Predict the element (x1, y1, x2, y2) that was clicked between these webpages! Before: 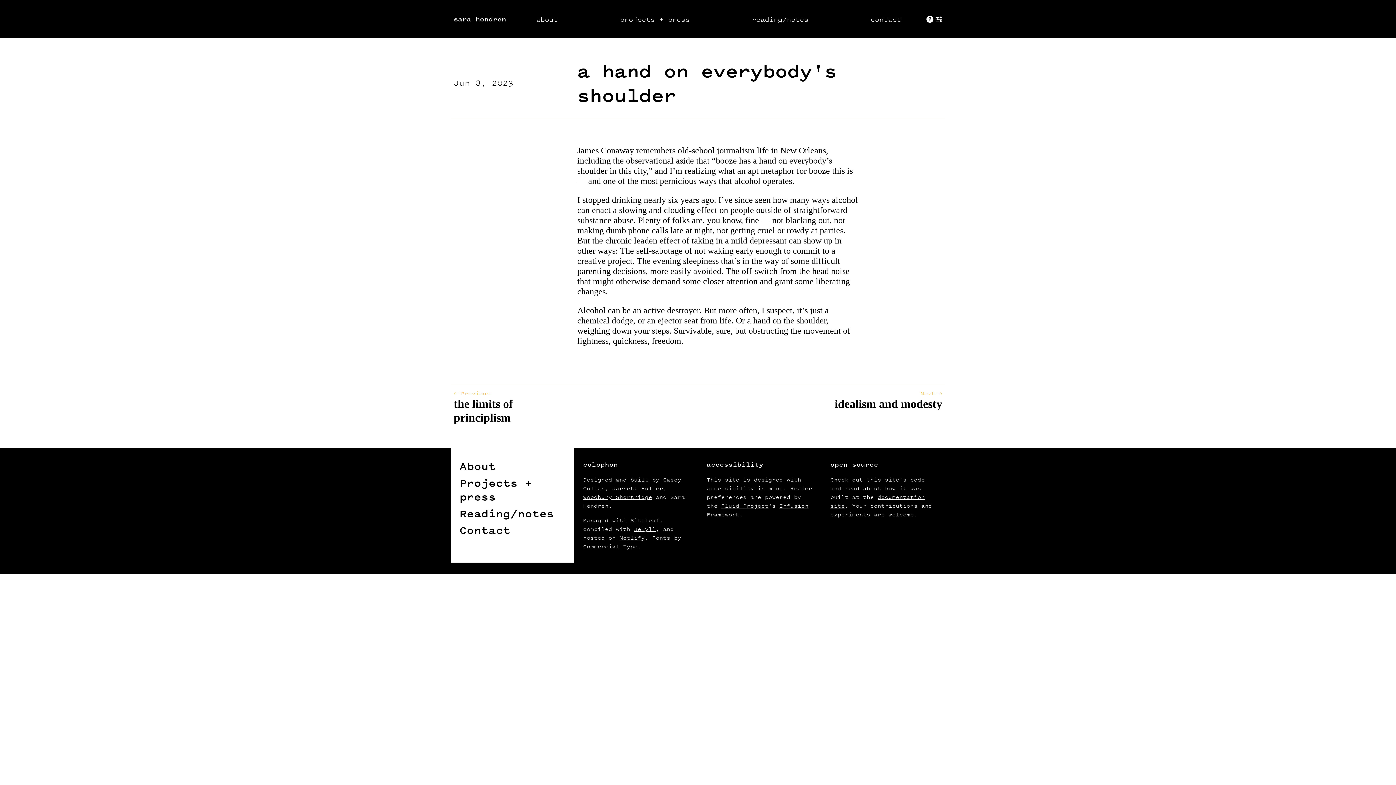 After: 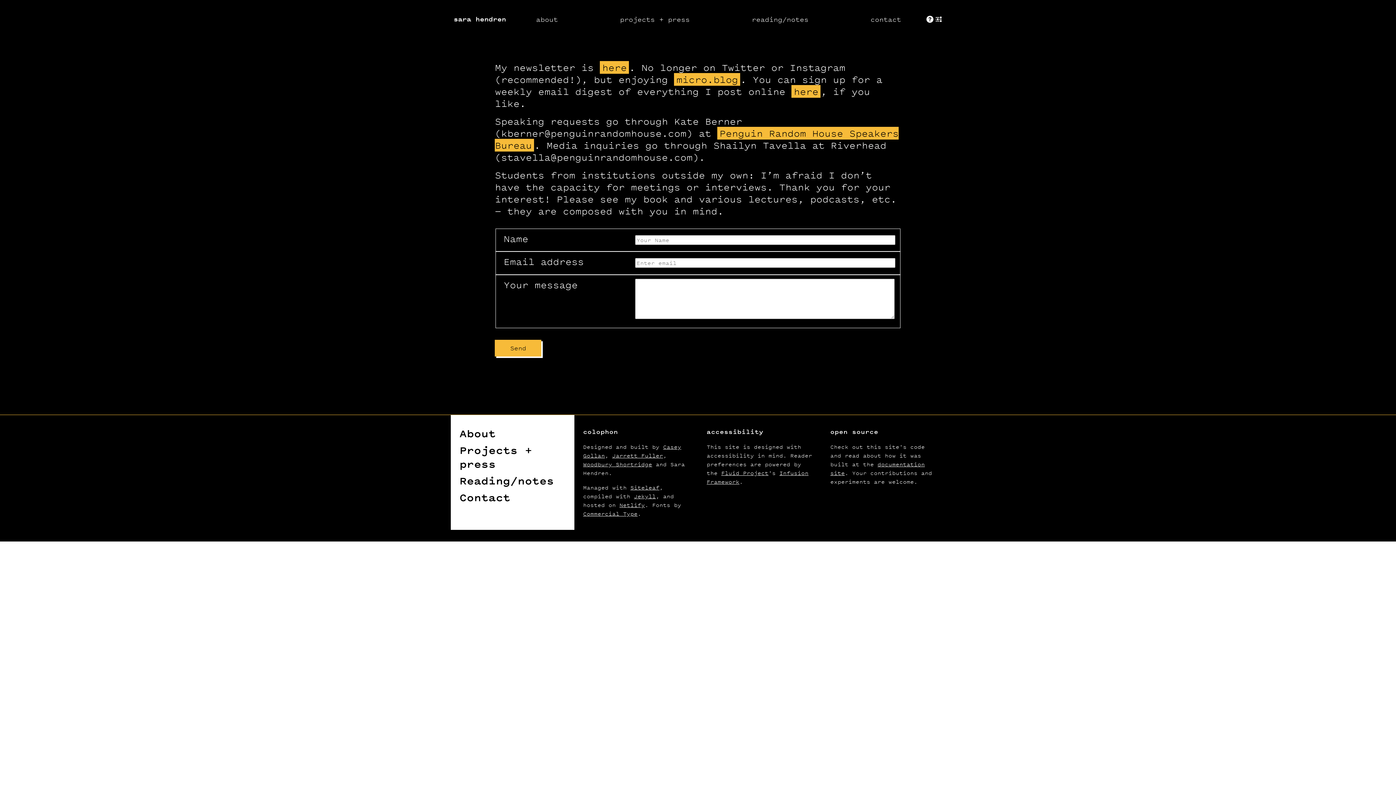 Action: bbox: (870, 14, 901, 23) label: contact